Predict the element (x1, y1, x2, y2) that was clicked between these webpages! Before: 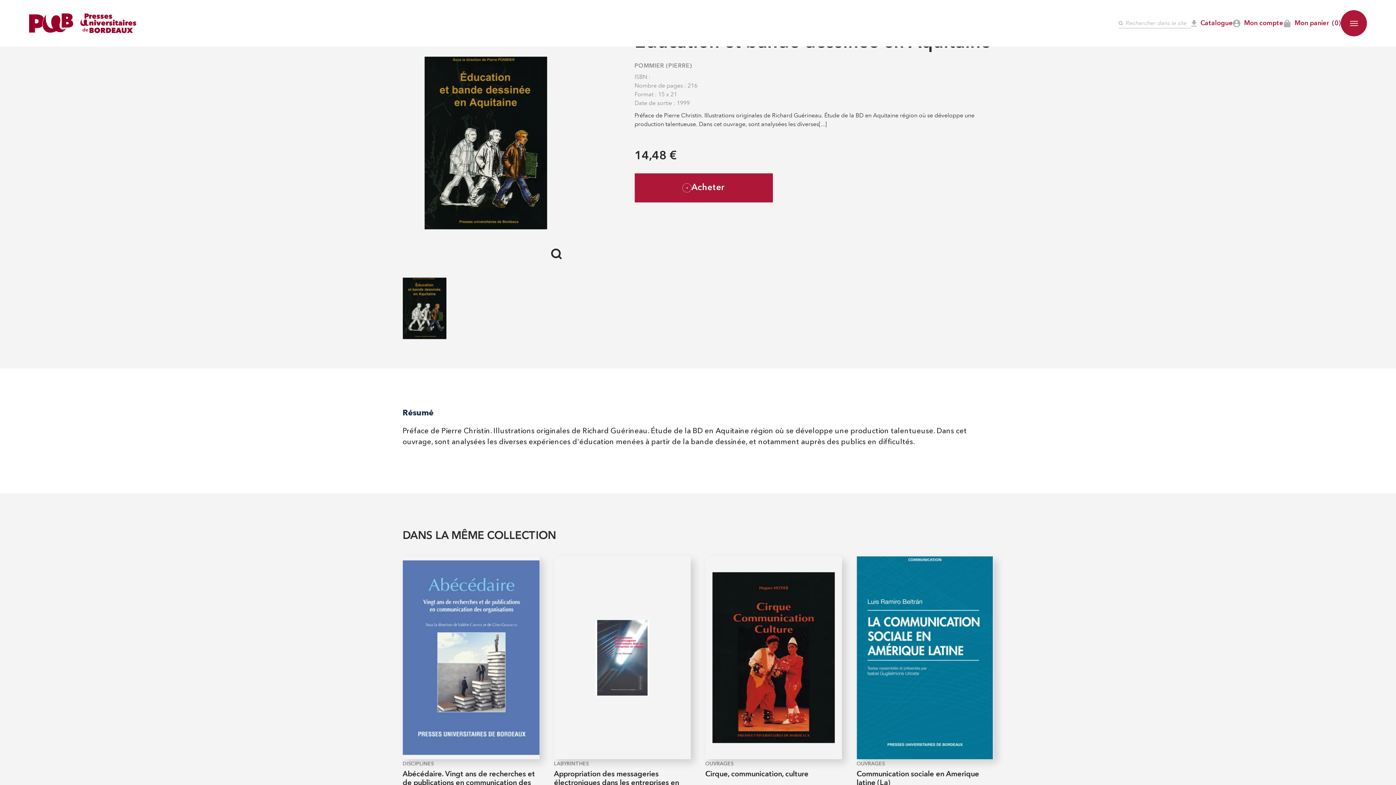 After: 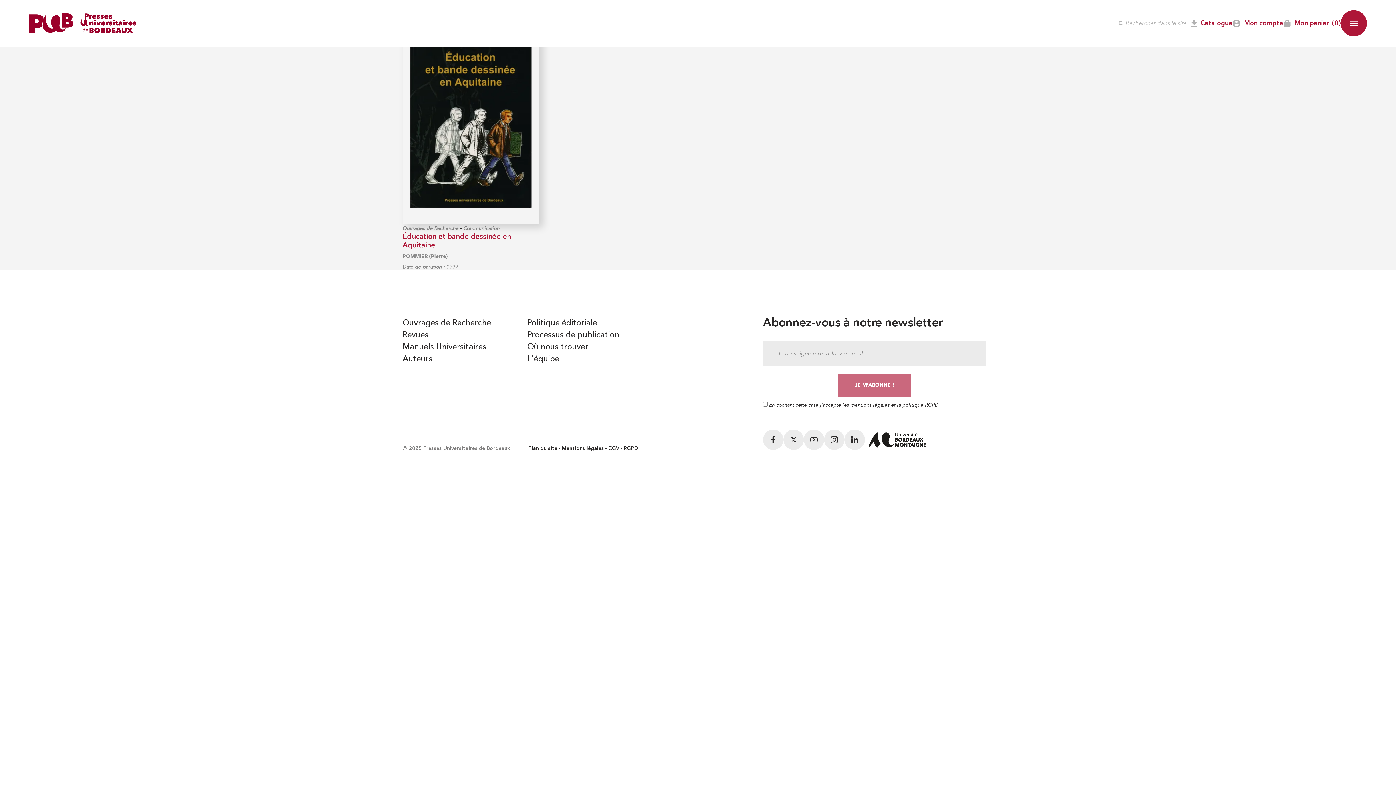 Action: label: POMMIER (PIERRE) bbox: (634, 63, 692, 69)